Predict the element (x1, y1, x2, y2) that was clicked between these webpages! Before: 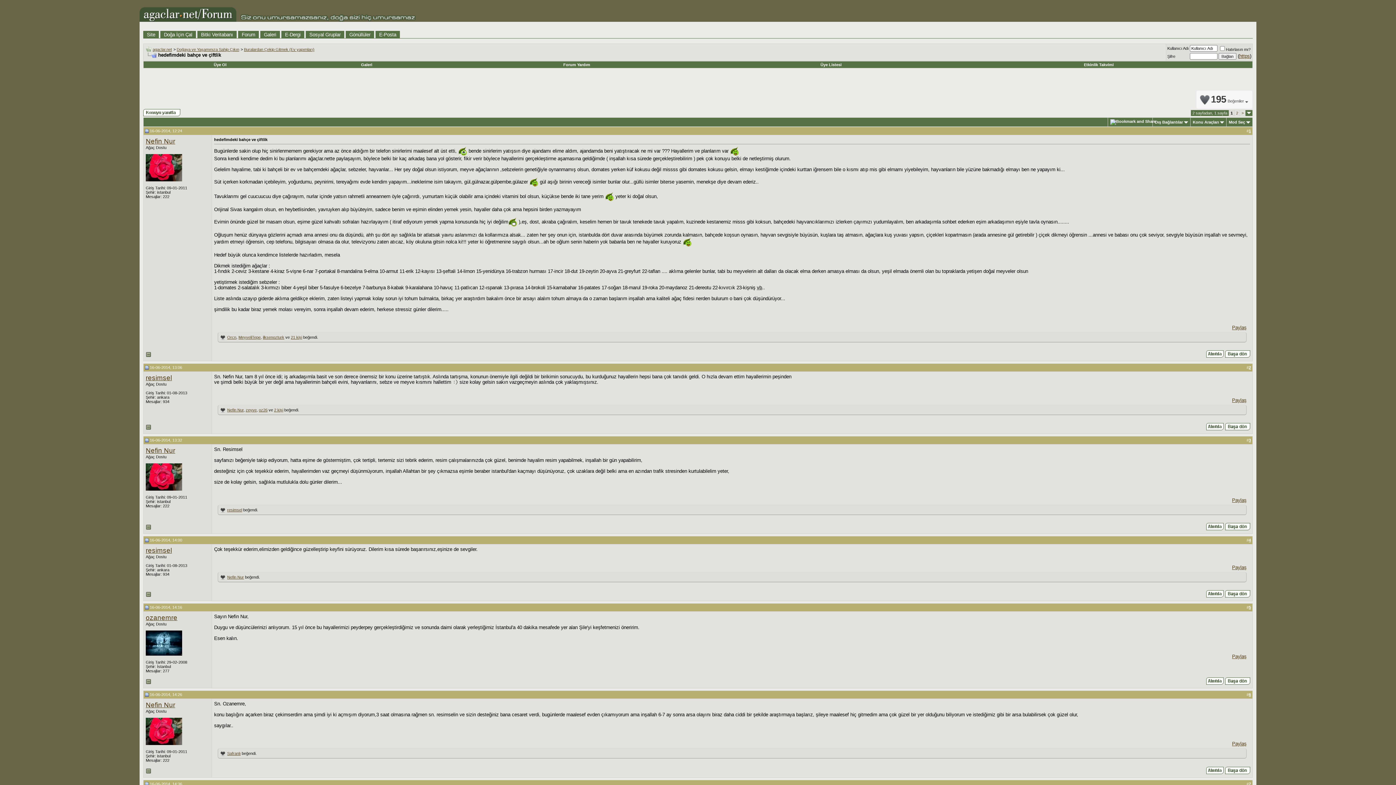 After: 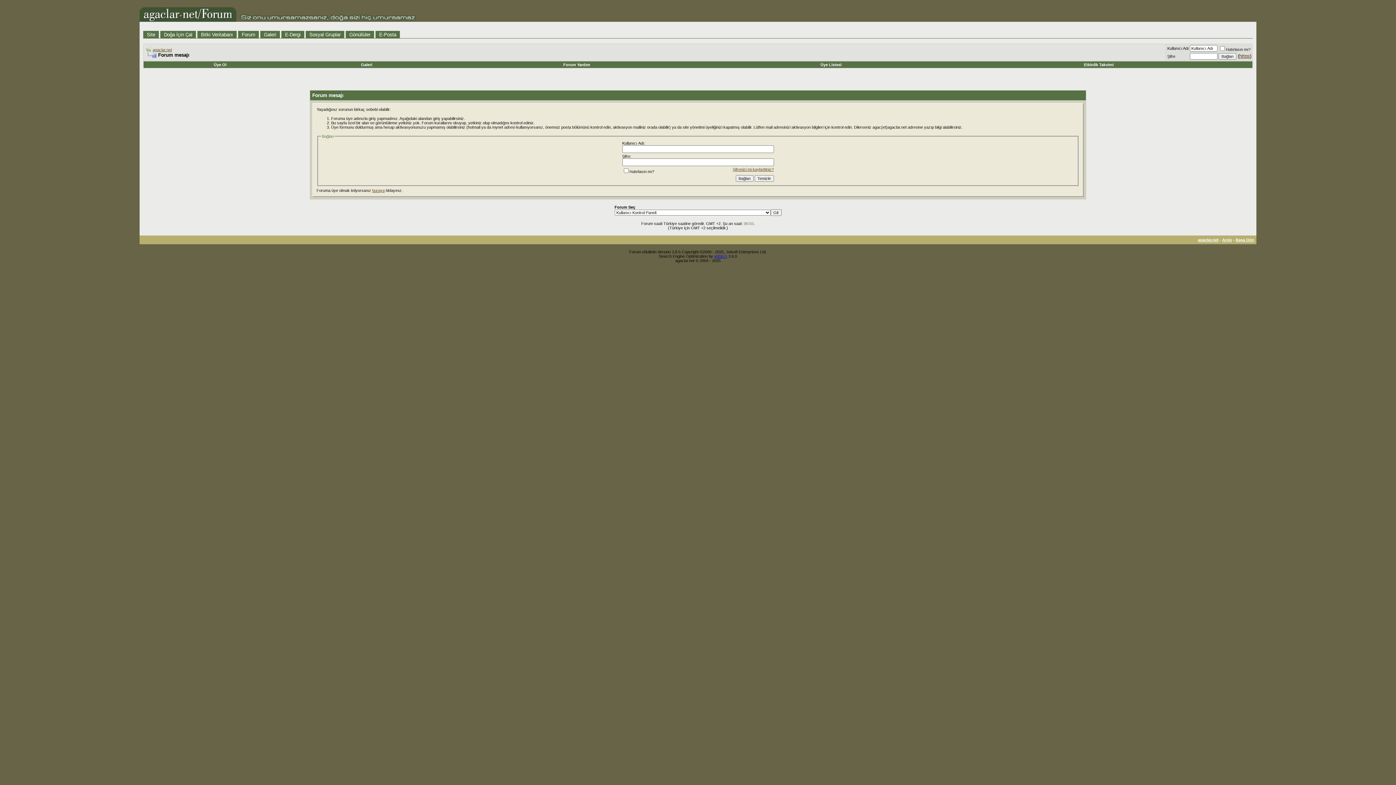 Action: bbox: (1206, 770, 1224, 775)